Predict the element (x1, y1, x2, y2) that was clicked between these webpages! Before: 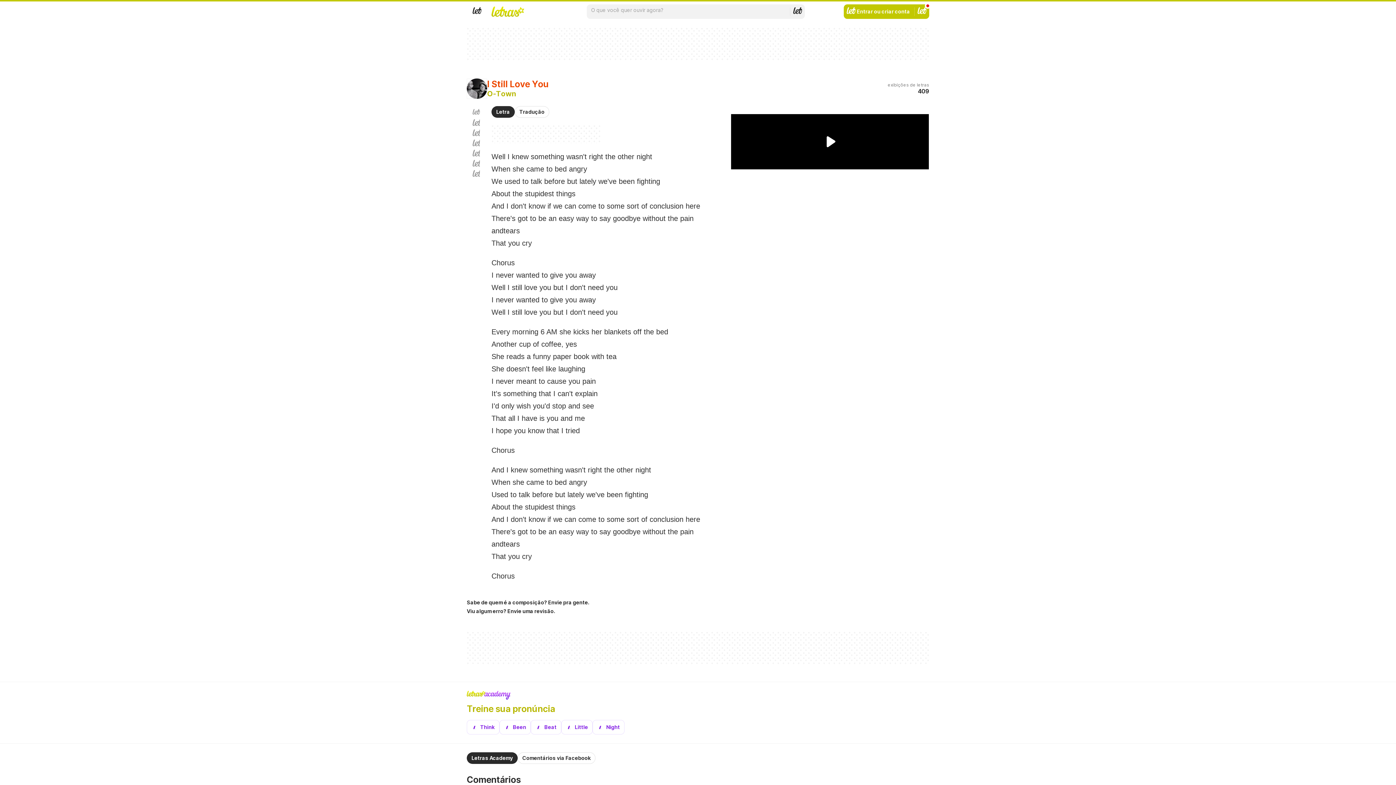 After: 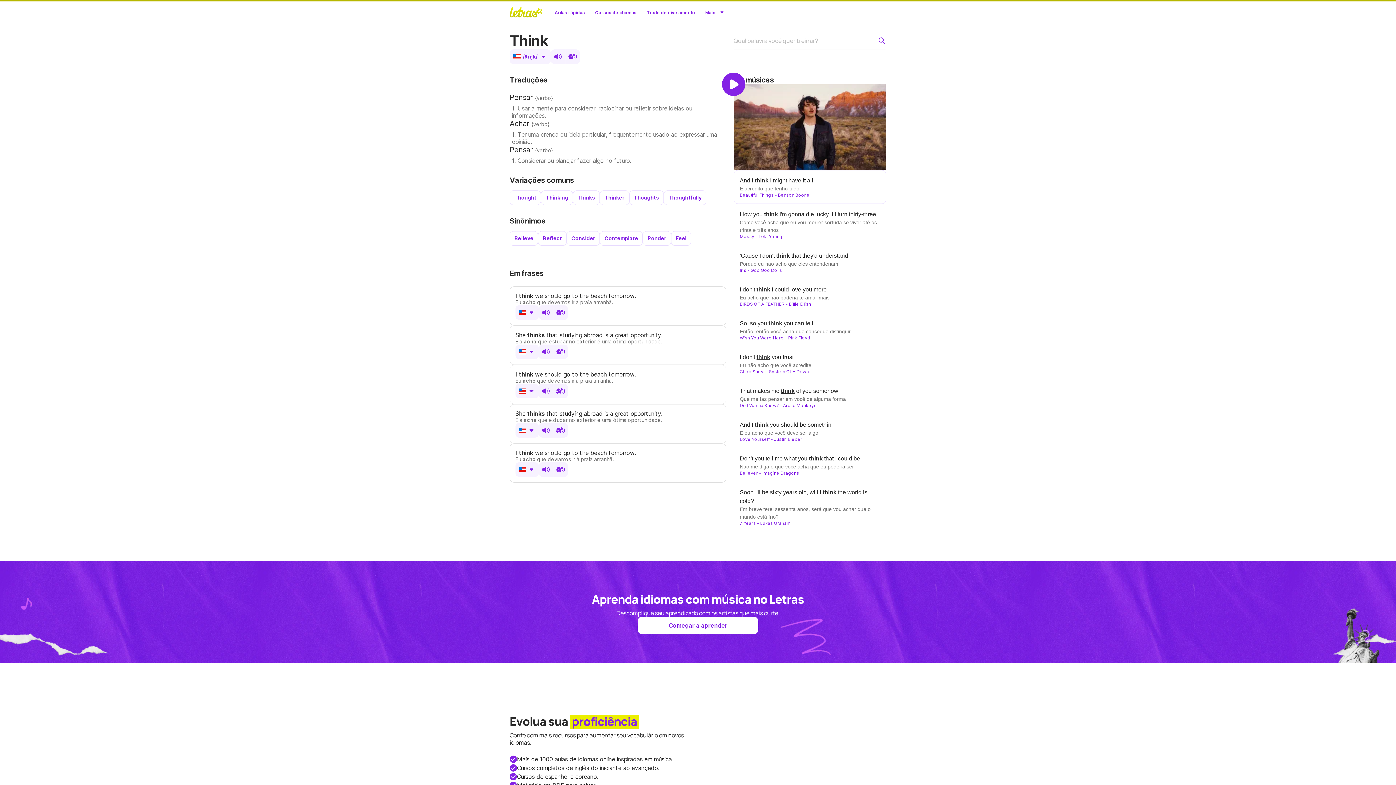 Action: label: Veja a pronúncia de think bbox: (466, 720, 499, 734)